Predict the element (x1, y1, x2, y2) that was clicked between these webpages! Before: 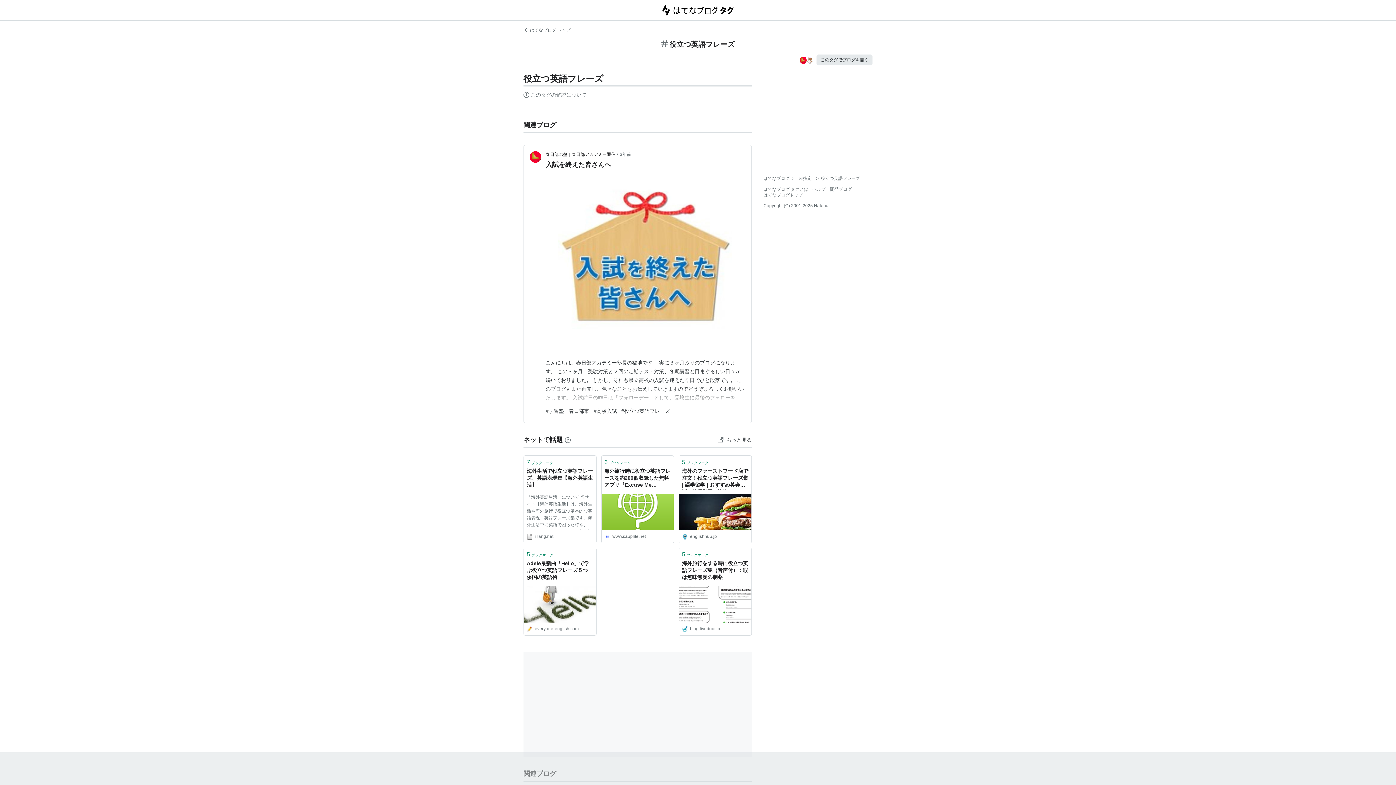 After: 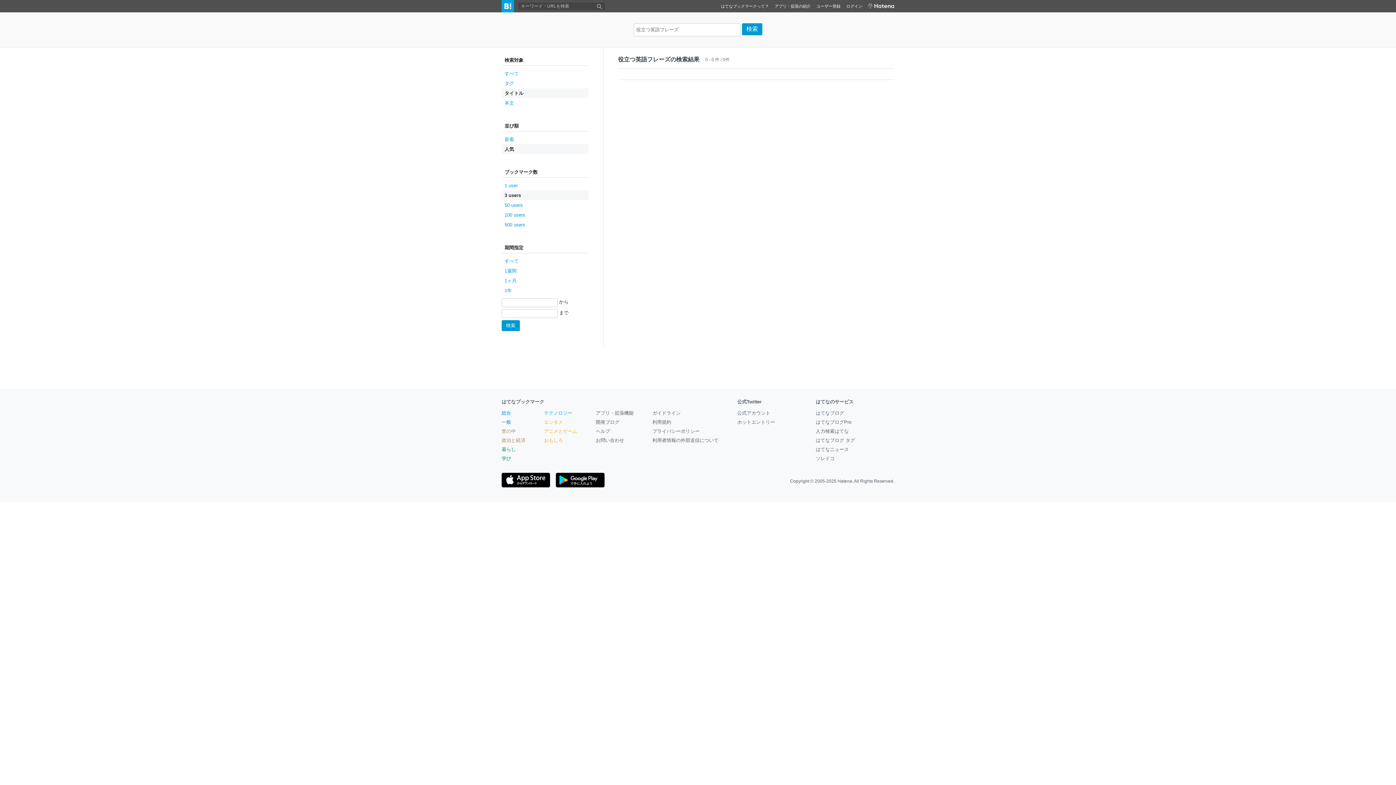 Action: bbox: (717, 435, 752, 443) label: もっと見る